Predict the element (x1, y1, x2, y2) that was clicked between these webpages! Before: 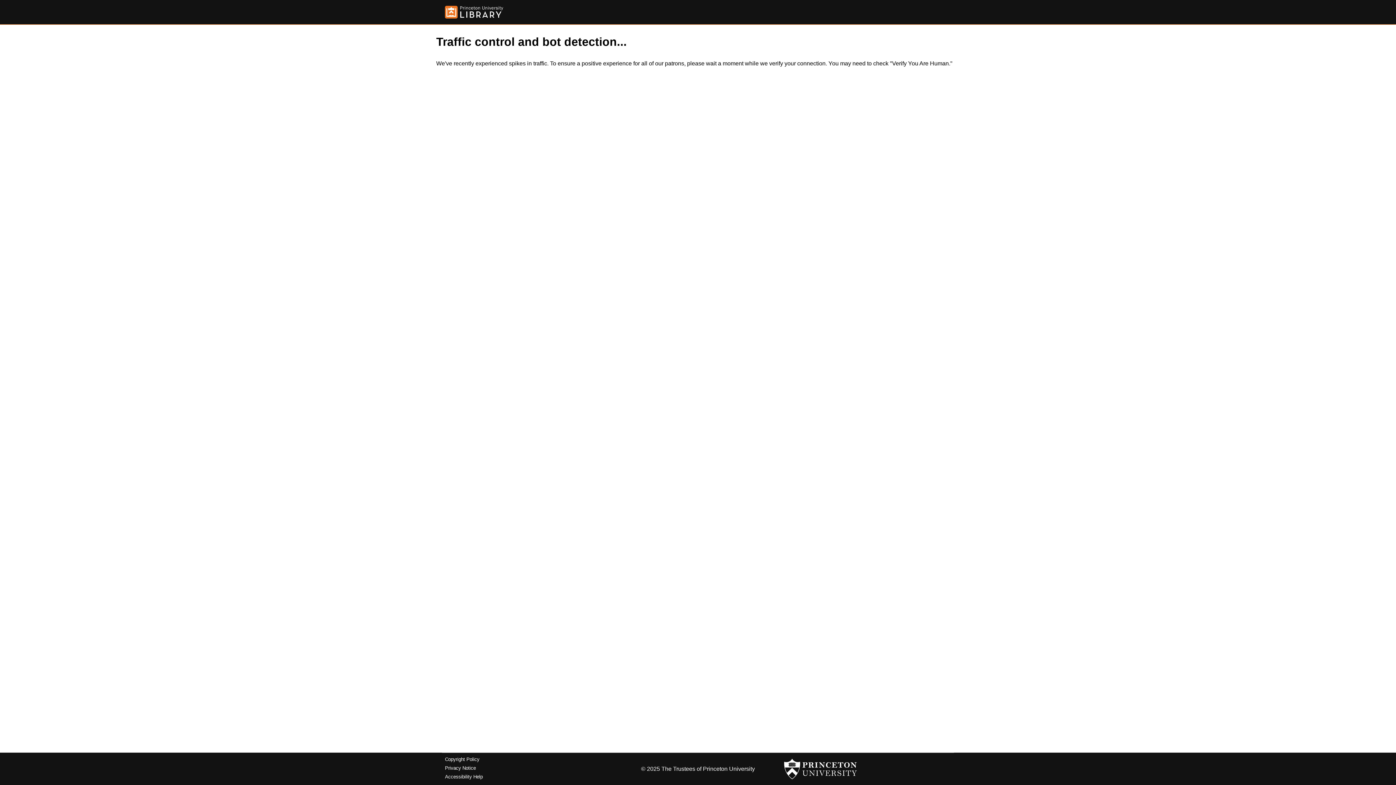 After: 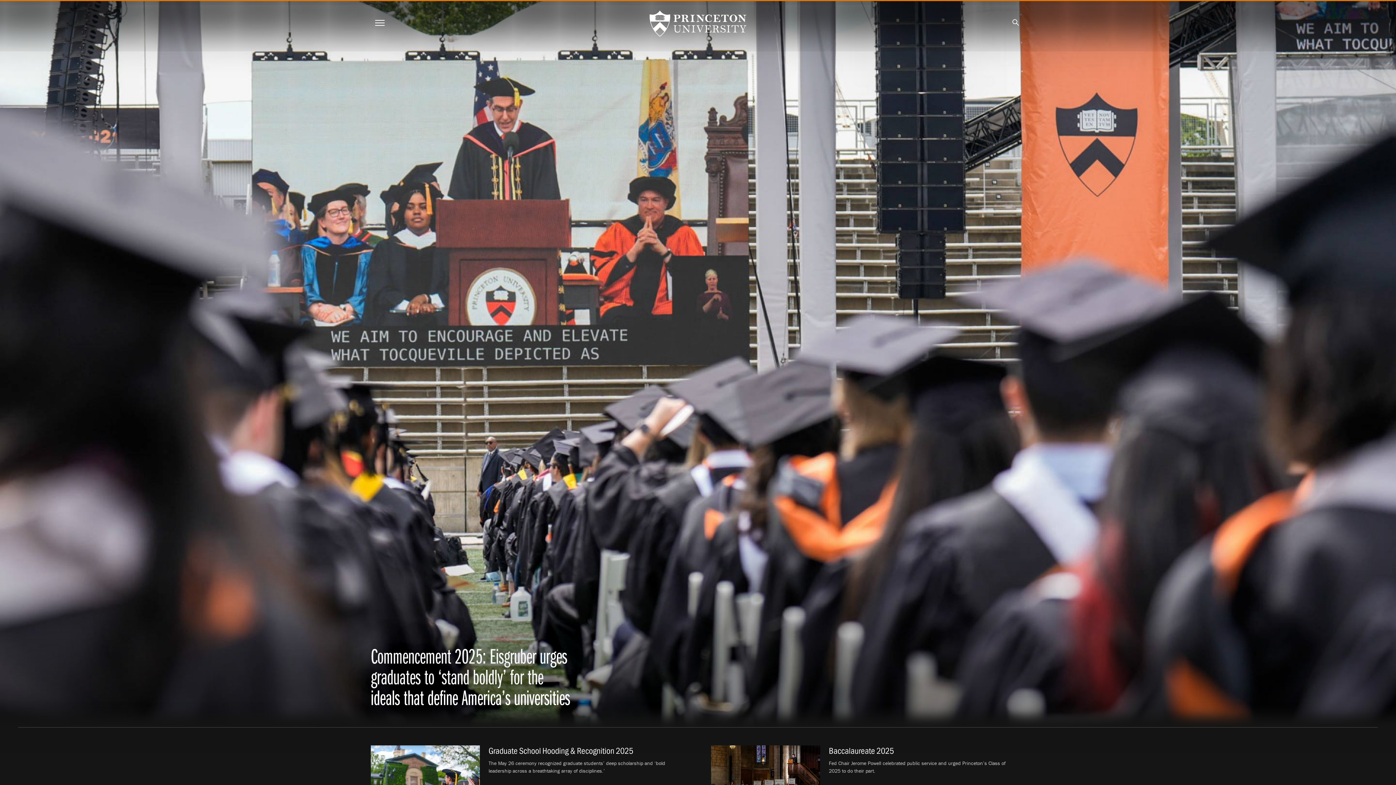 Action: bbox: (784, 756, 857, 782)